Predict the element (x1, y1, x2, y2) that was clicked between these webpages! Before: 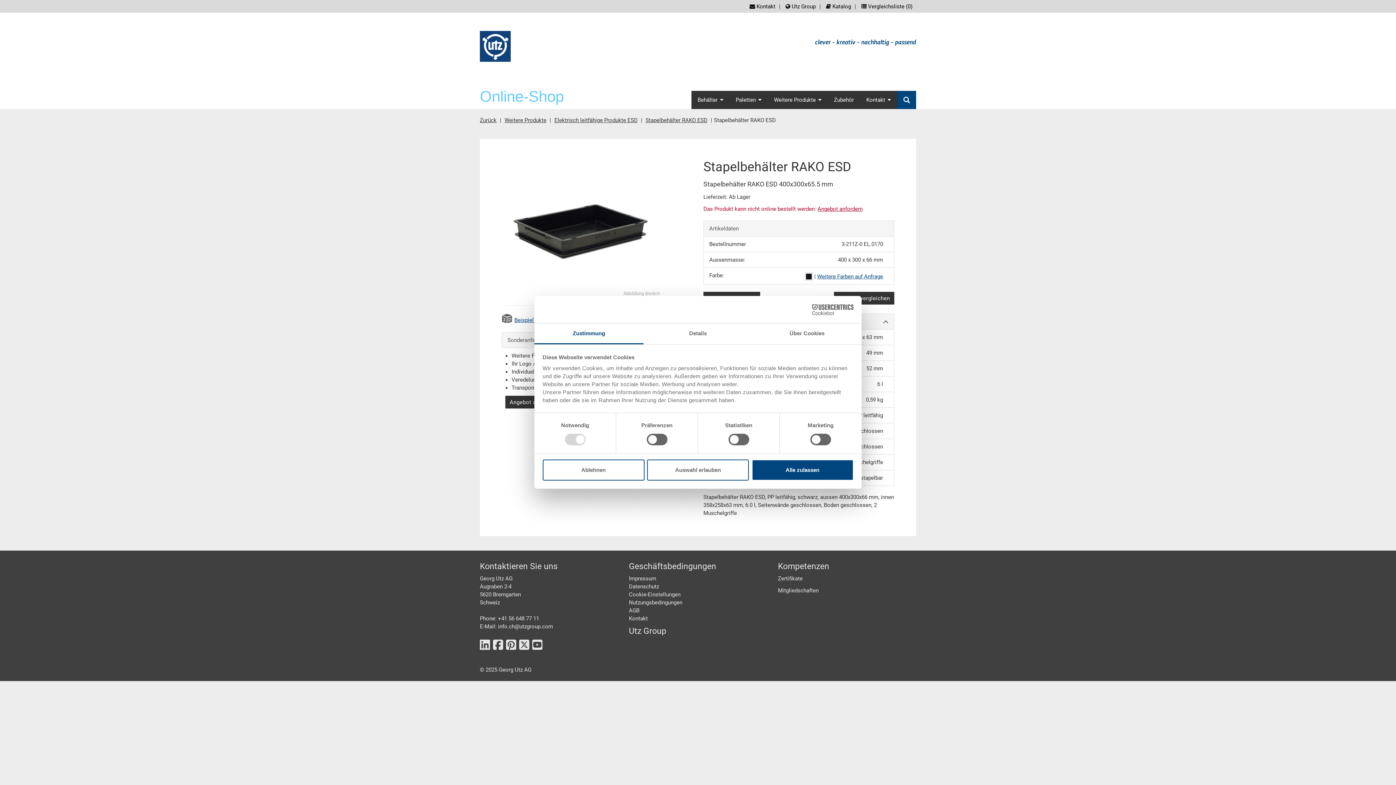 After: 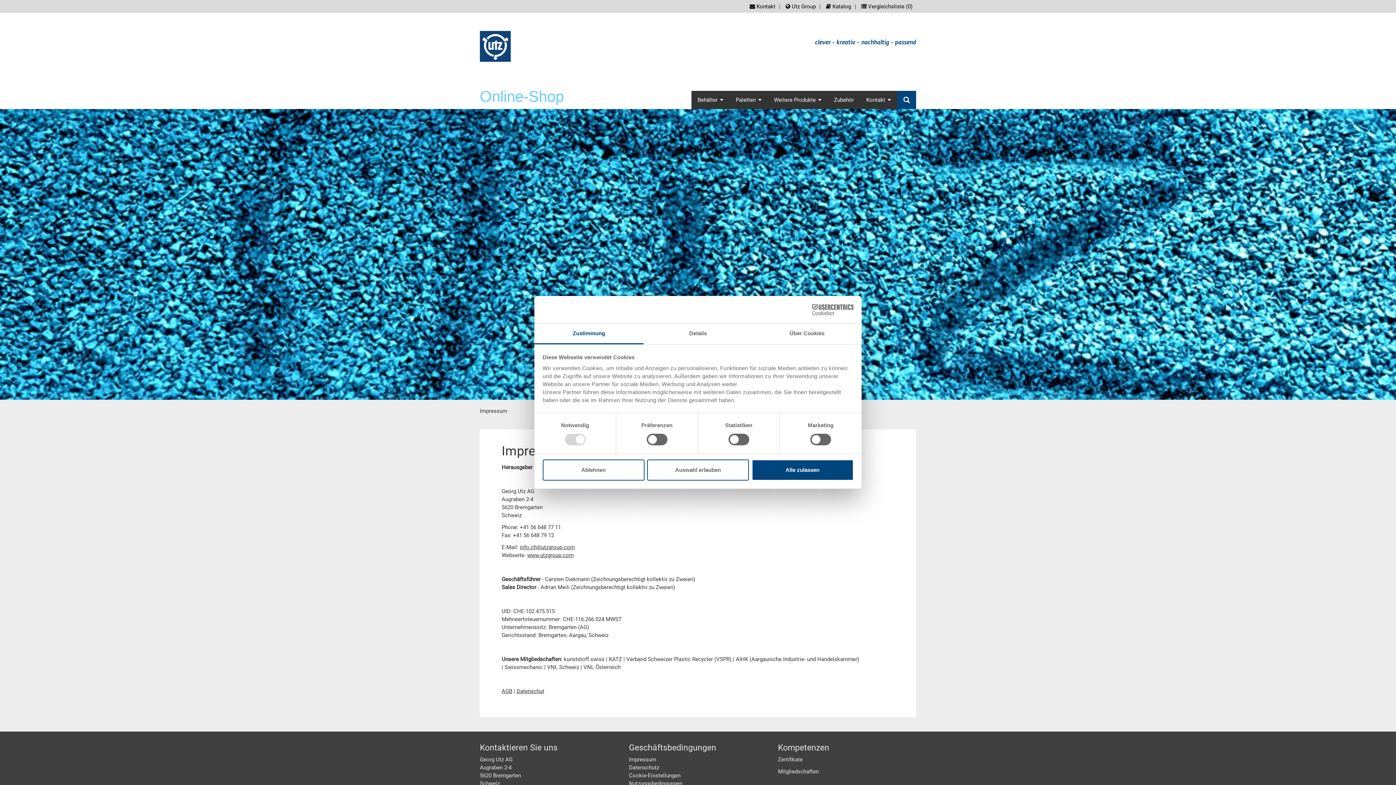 Action: bbox: (629, 575, 656, 582) label: Impressum